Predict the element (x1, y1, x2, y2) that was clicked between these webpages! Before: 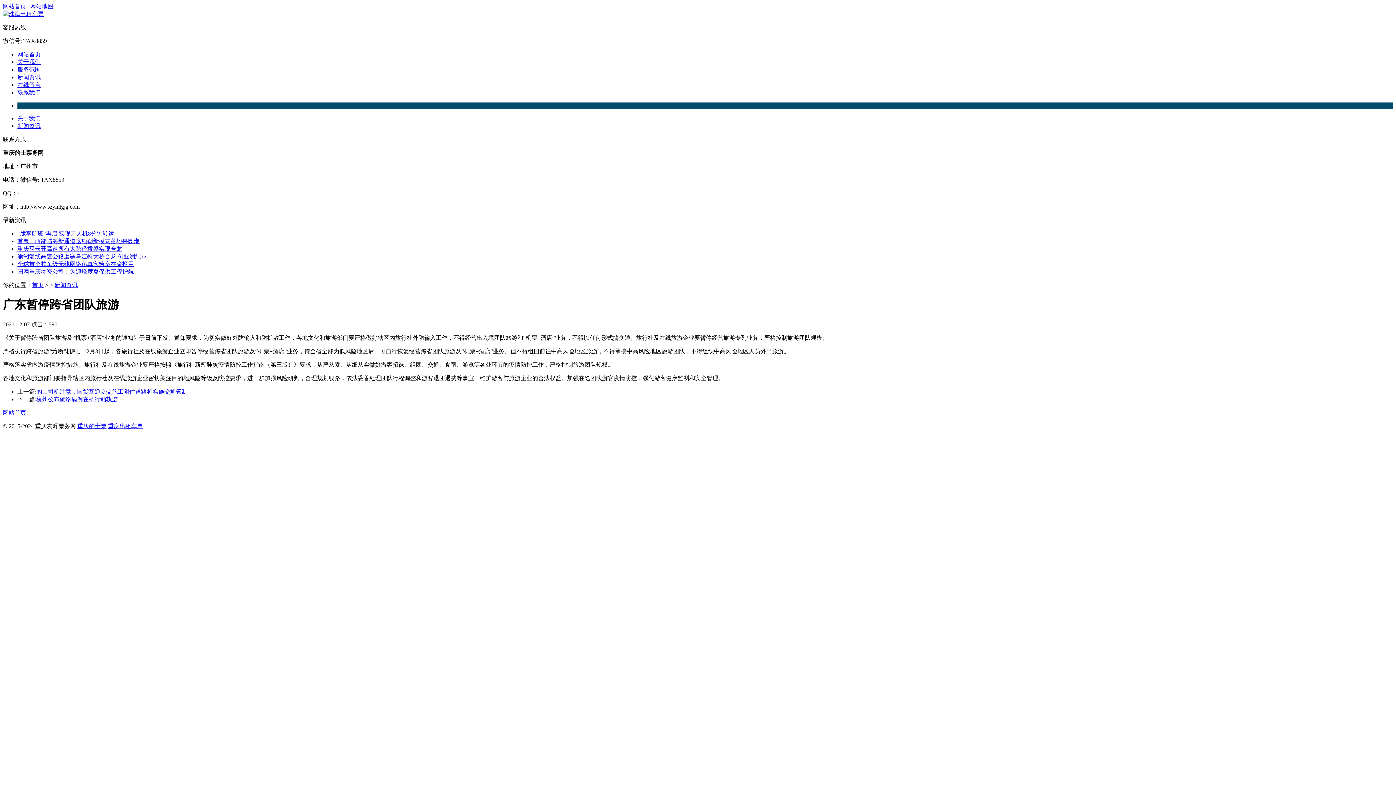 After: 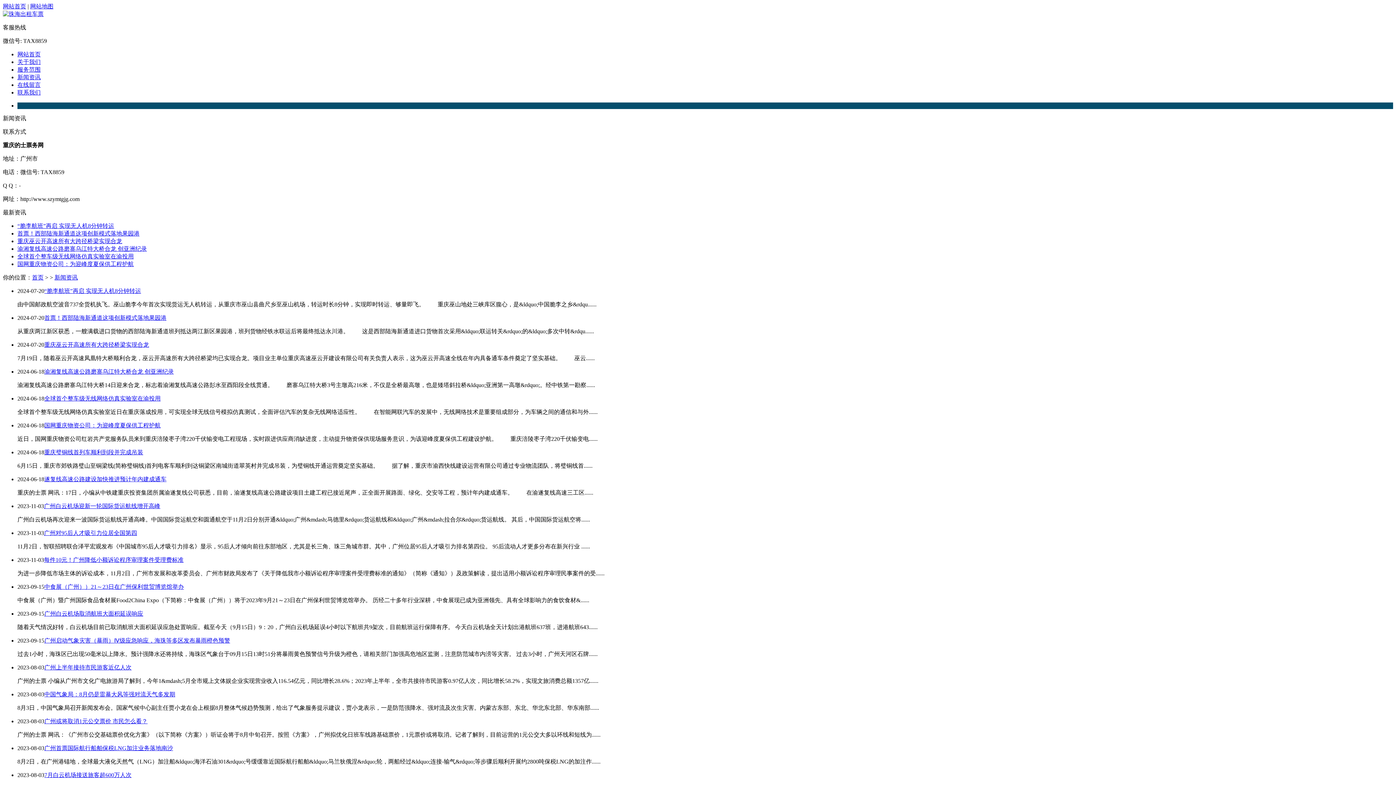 Action: label: 新闻资讯 bbox: (17, 122, 40, 129)